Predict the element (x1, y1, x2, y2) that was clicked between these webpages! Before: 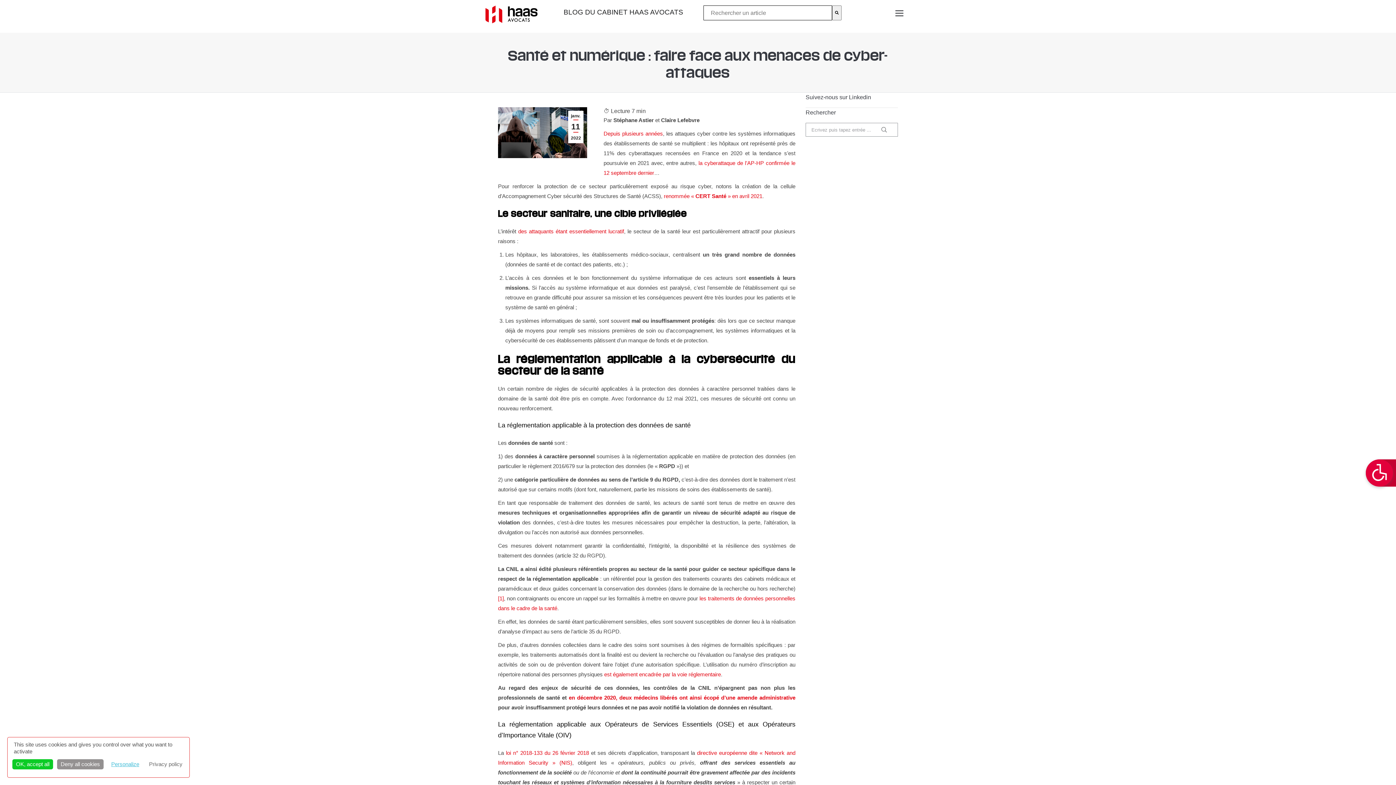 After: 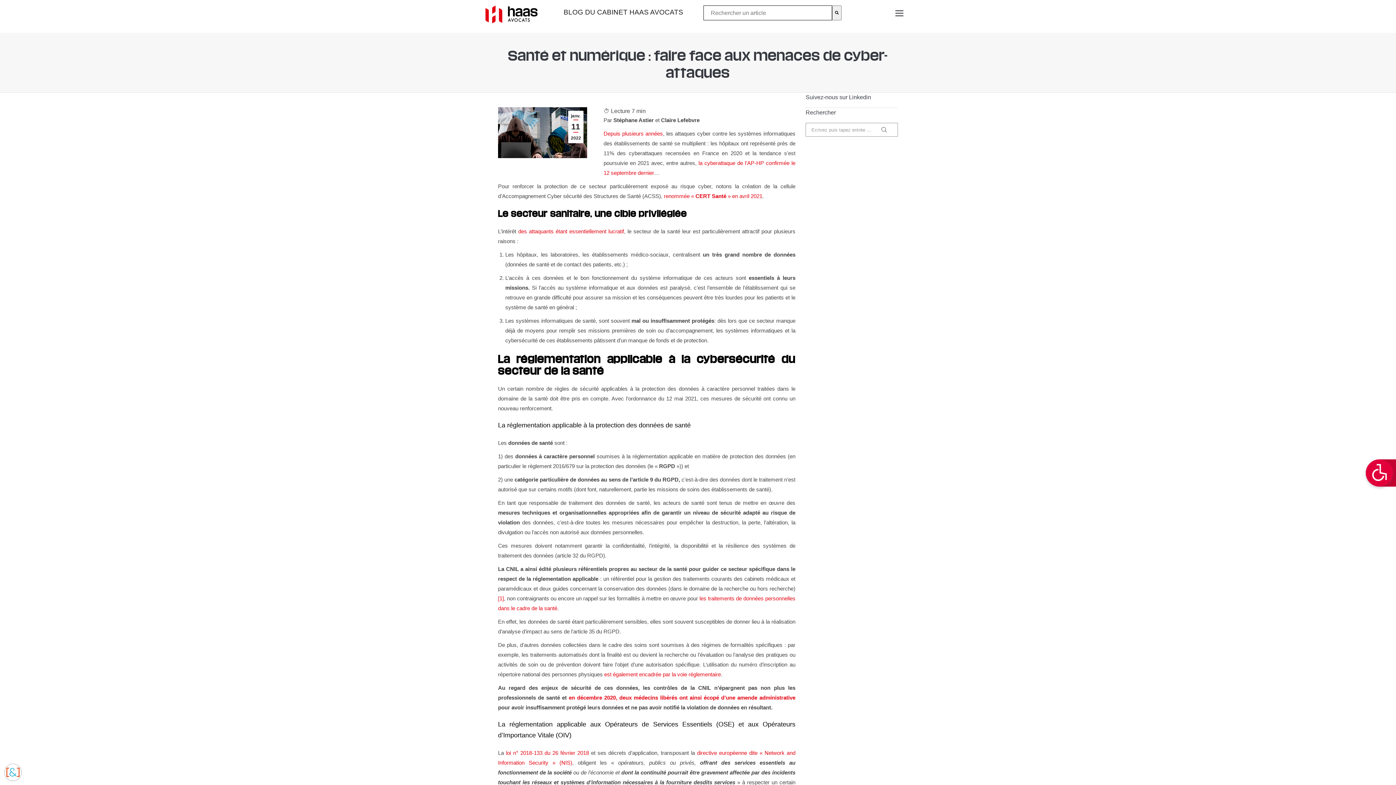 Action: bbox: (57, 759, 103, 769) label: Deny all cookies